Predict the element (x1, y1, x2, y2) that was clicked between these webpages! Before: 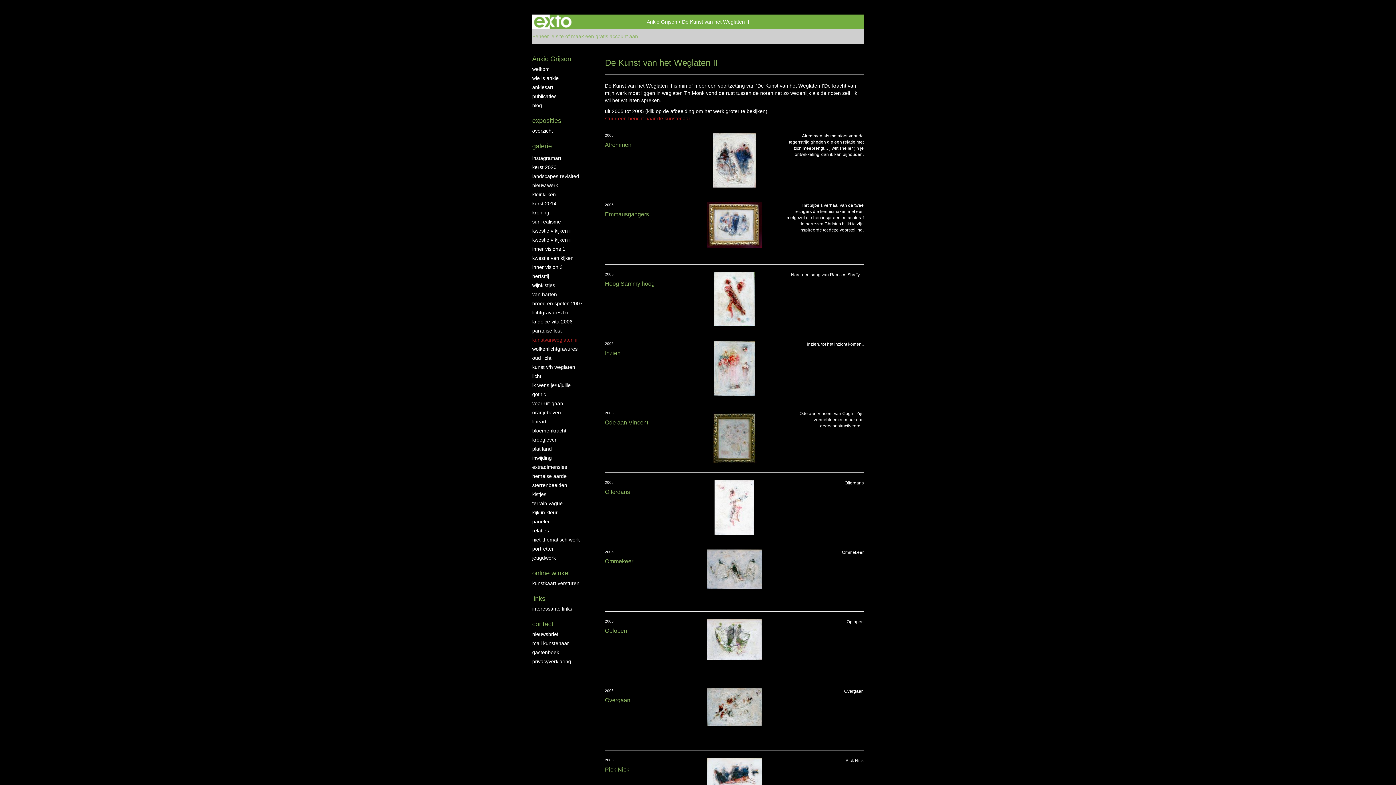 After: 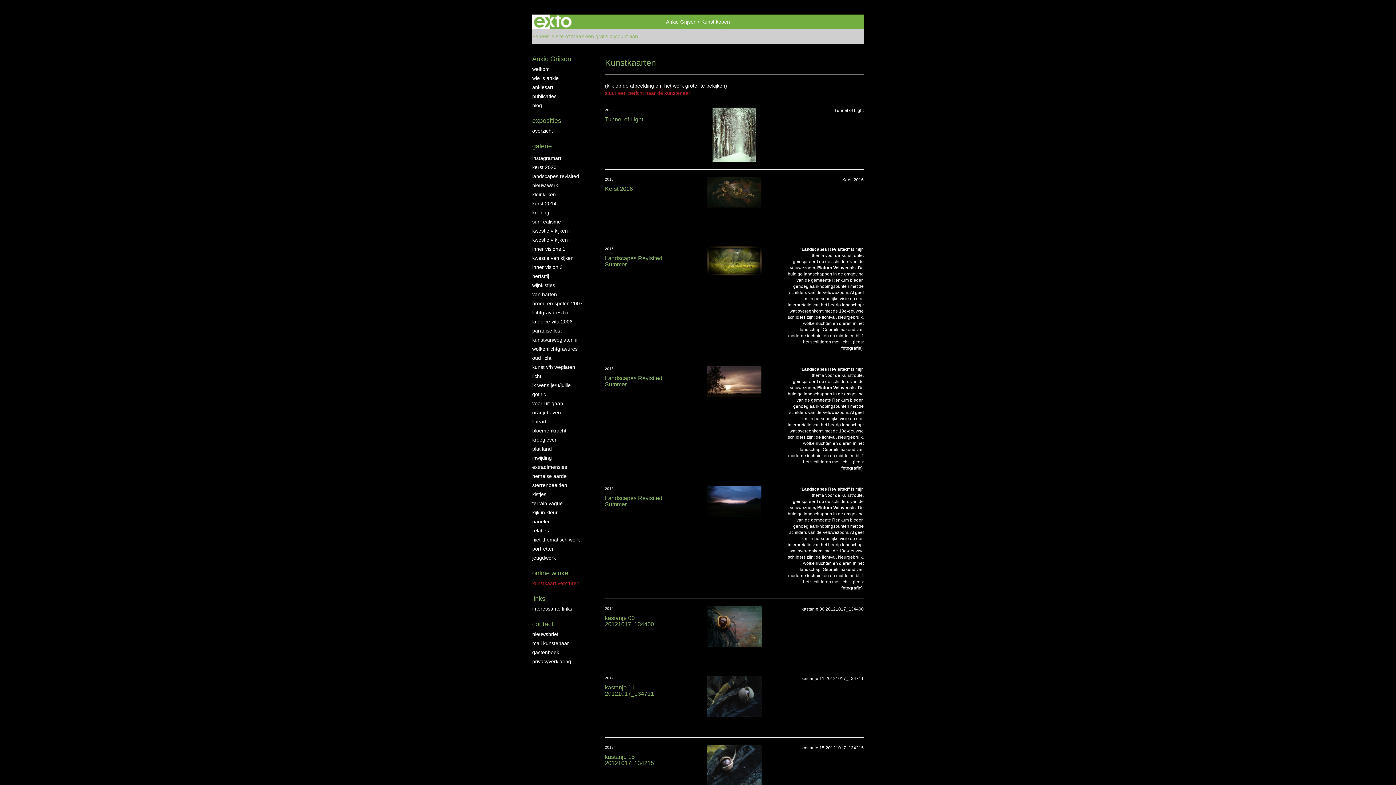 Action: label: kunstkaart versturen bbox: (532, 580, 590, 587)